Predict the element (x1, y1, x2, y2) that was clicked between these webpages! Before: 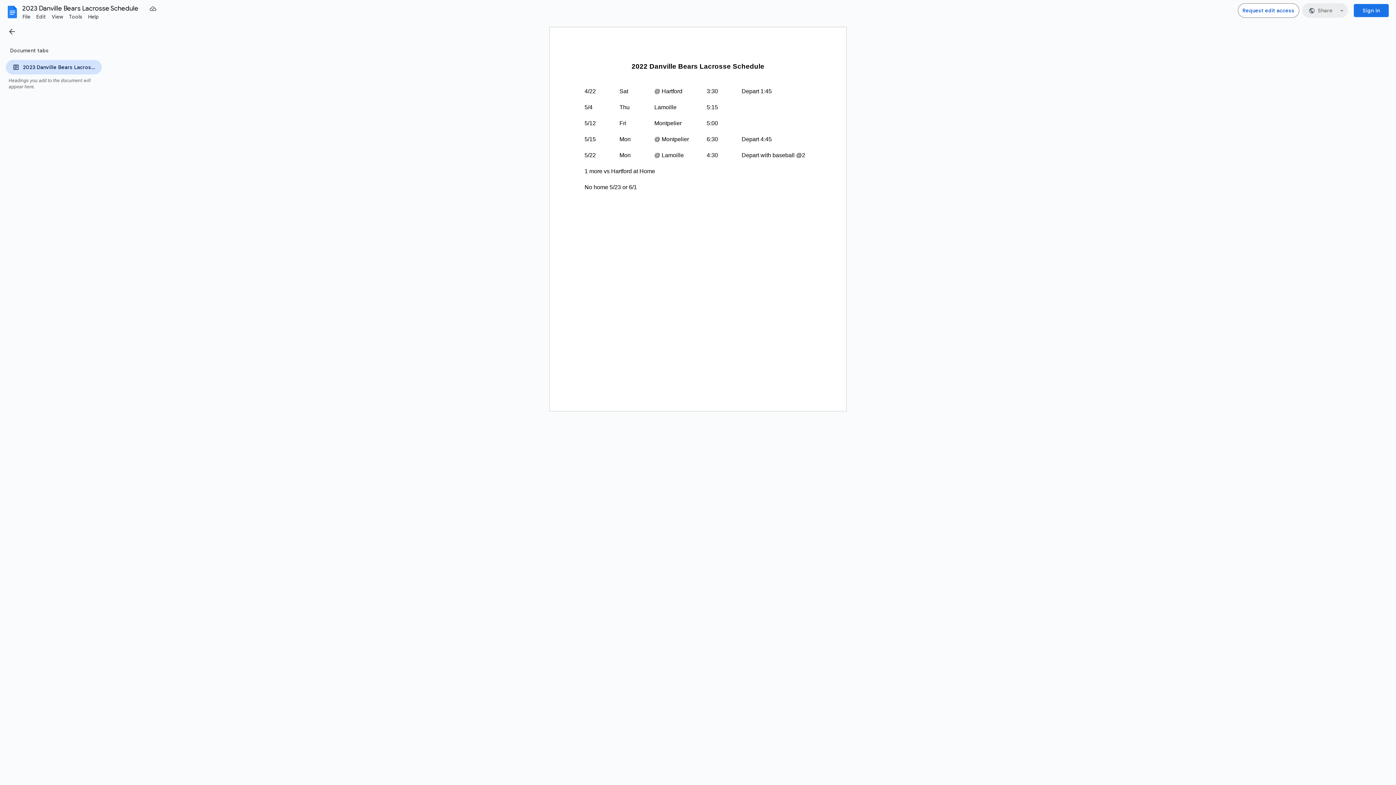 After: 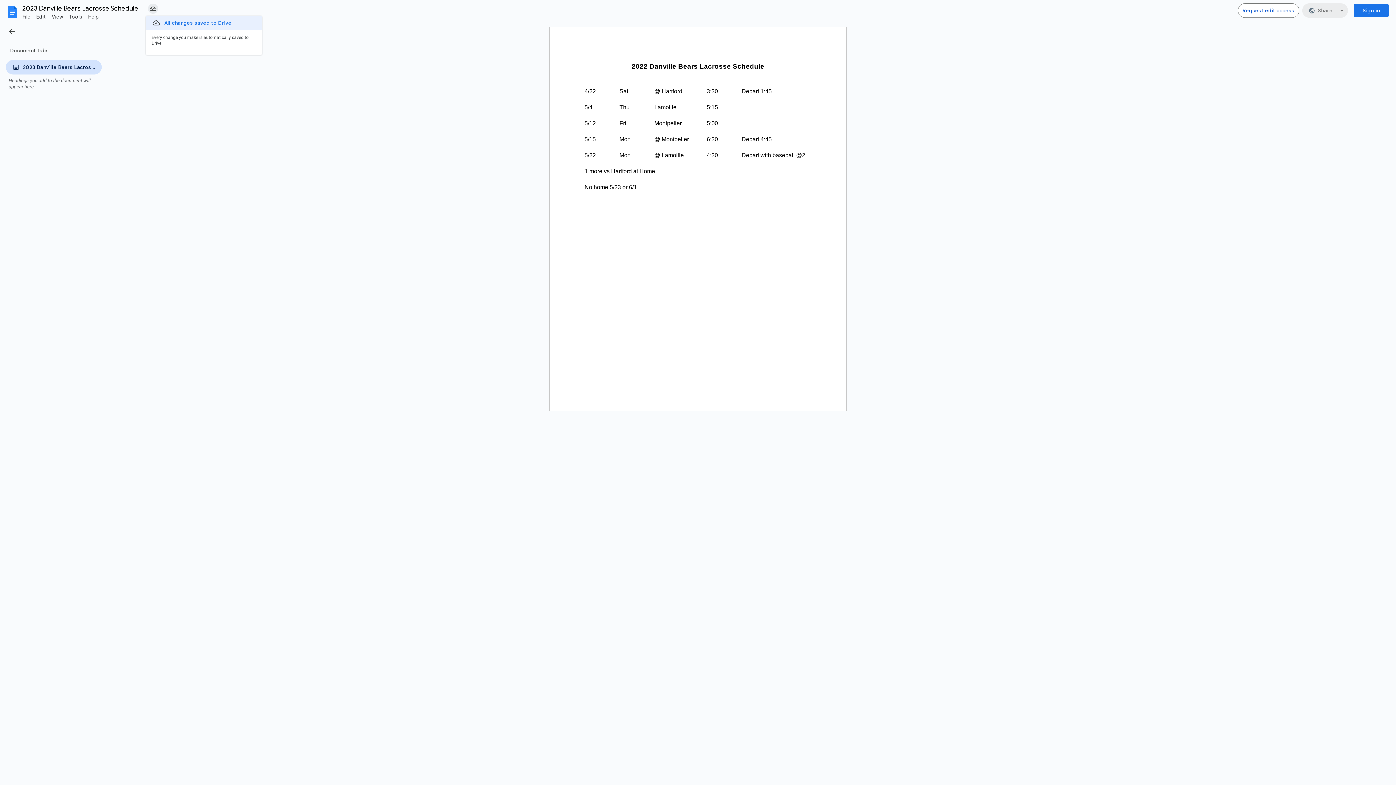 Action: bbox: (148, 3, 158, 13) label: Document status: Saved to Drive.